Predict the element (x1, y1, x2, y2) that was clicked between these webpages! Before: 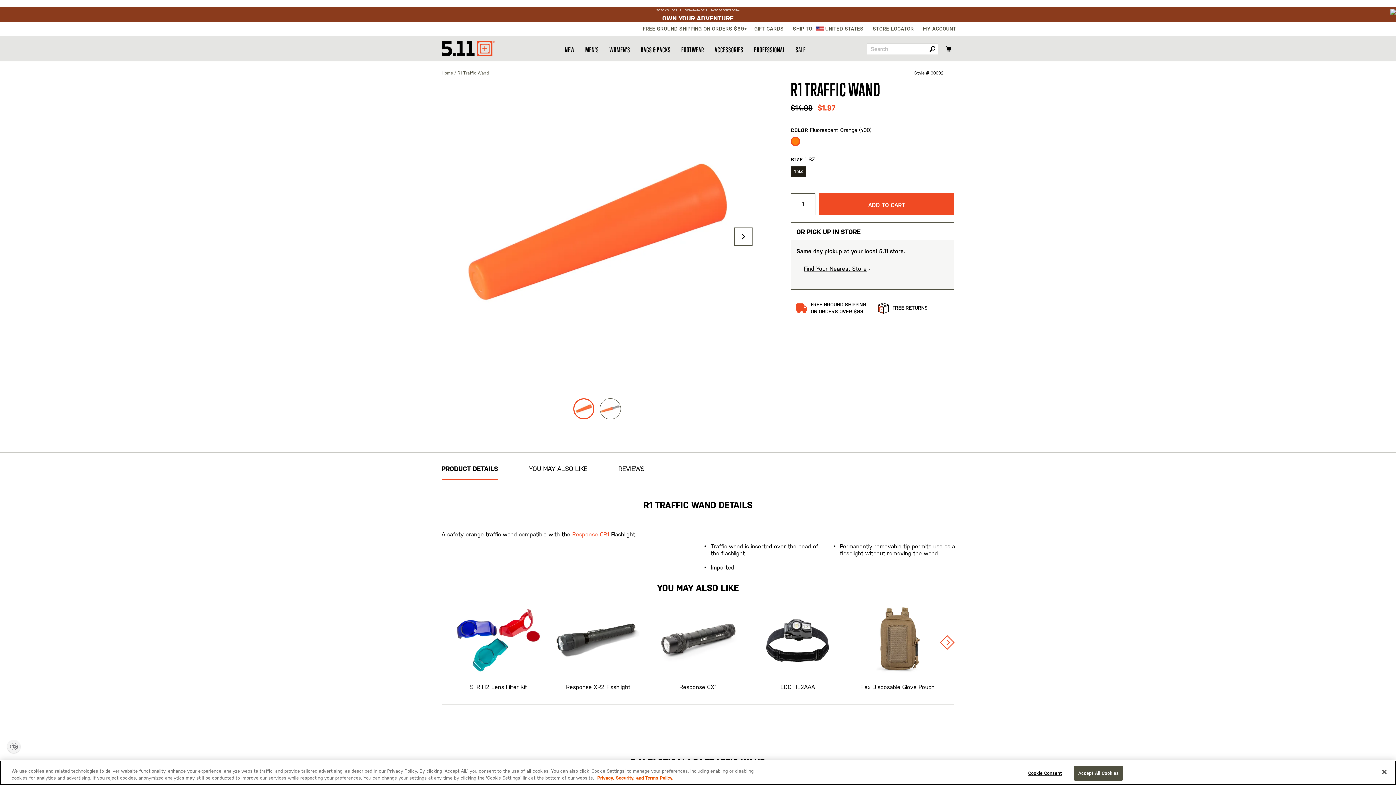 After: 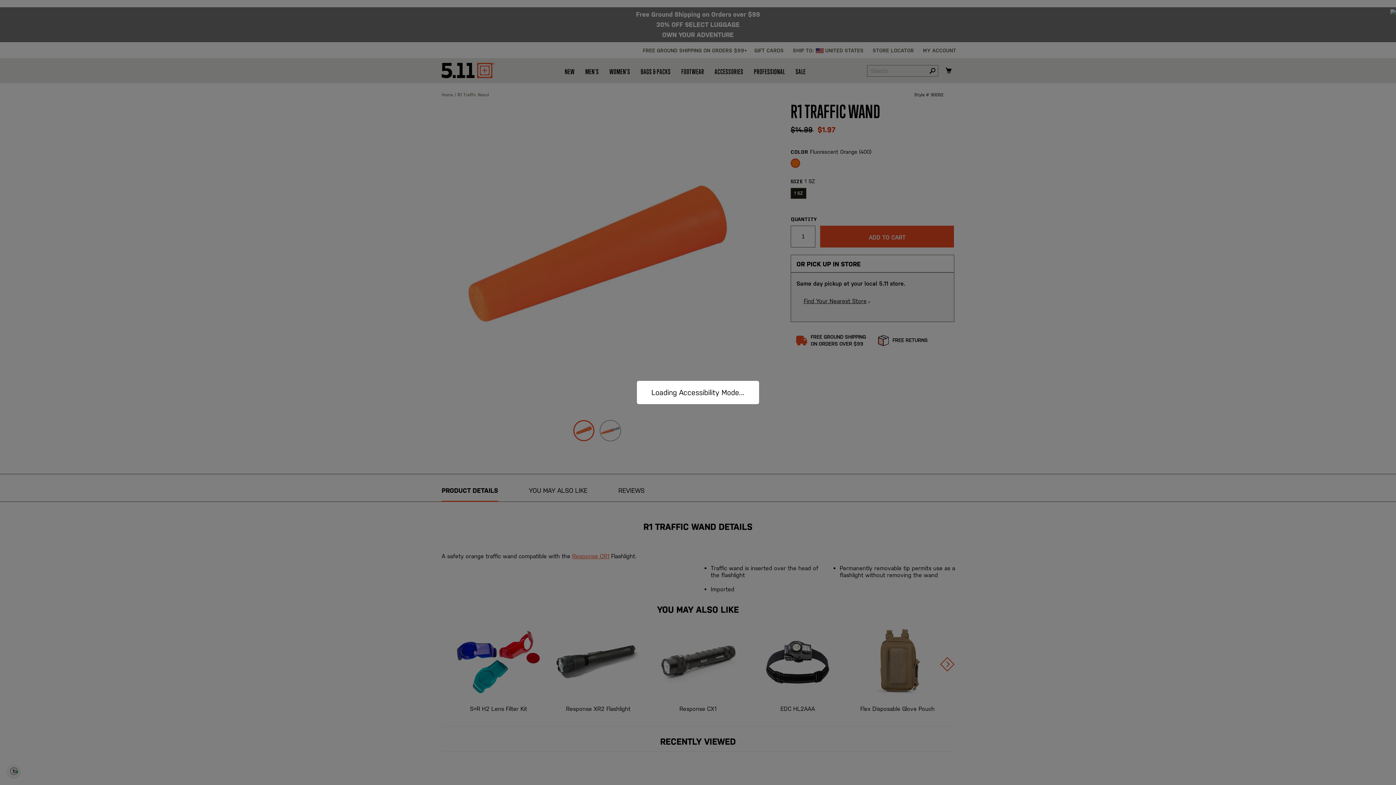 Action: bbox: (7, 740, 20, 753) label: Enable accessibility